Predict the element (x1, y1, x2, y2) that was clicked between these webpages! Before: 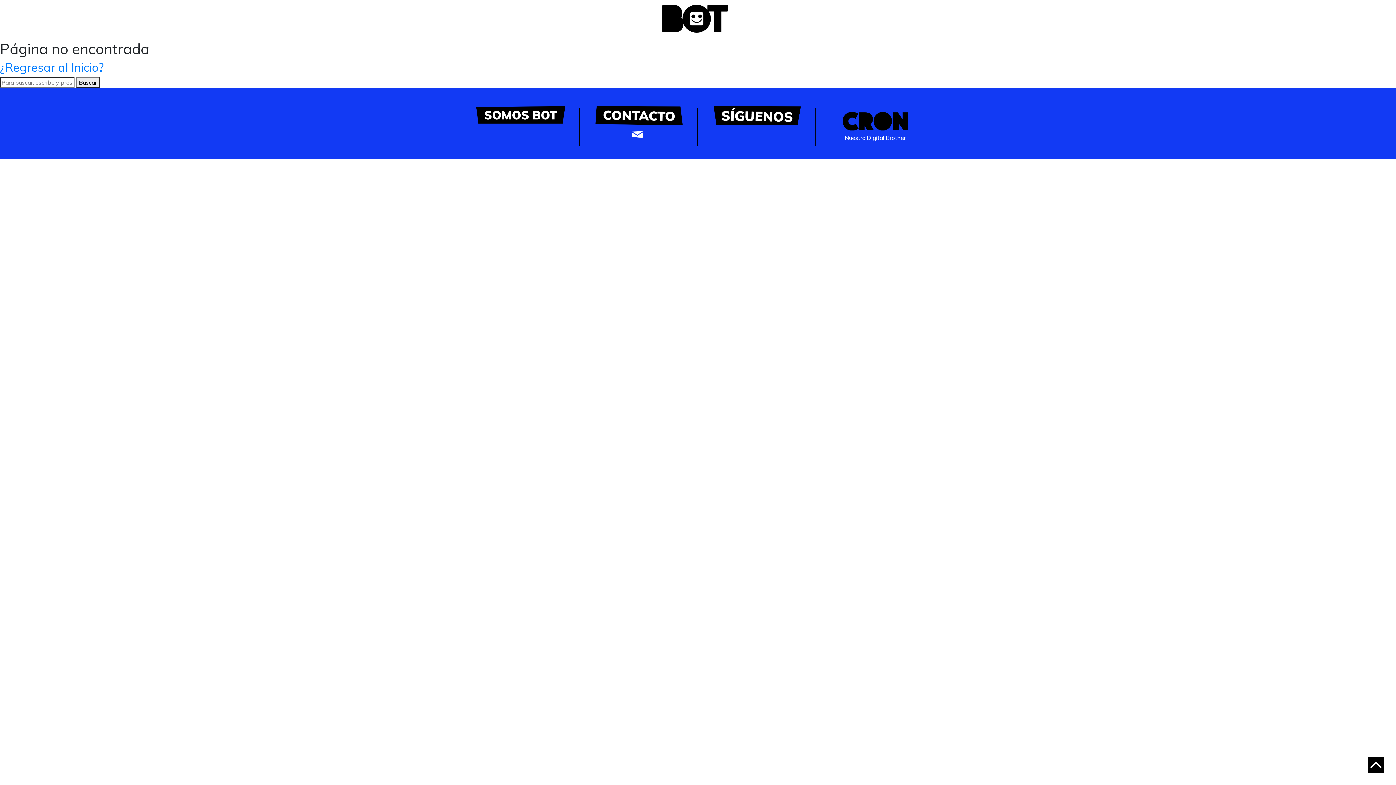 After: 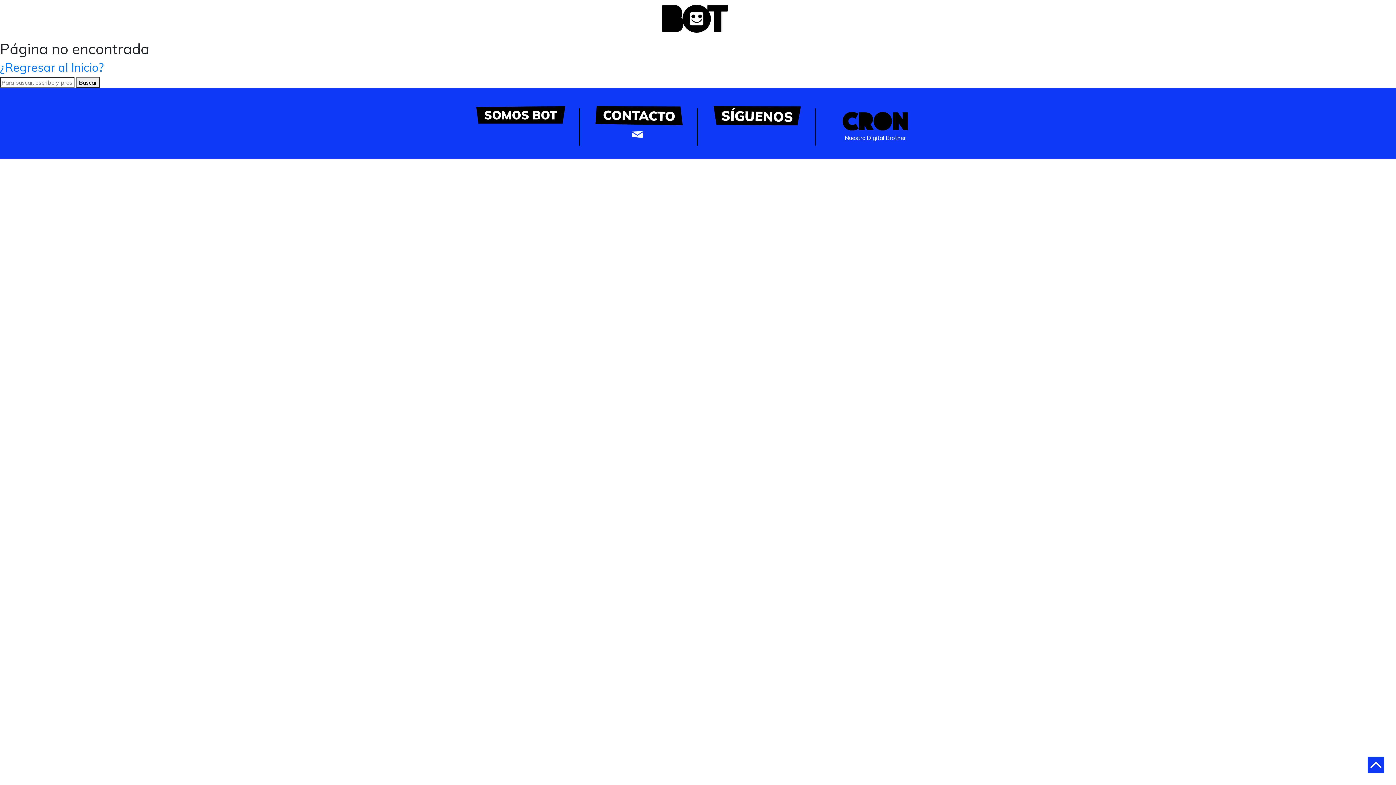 Action: bbox: (1367, 756, 1385, 774)